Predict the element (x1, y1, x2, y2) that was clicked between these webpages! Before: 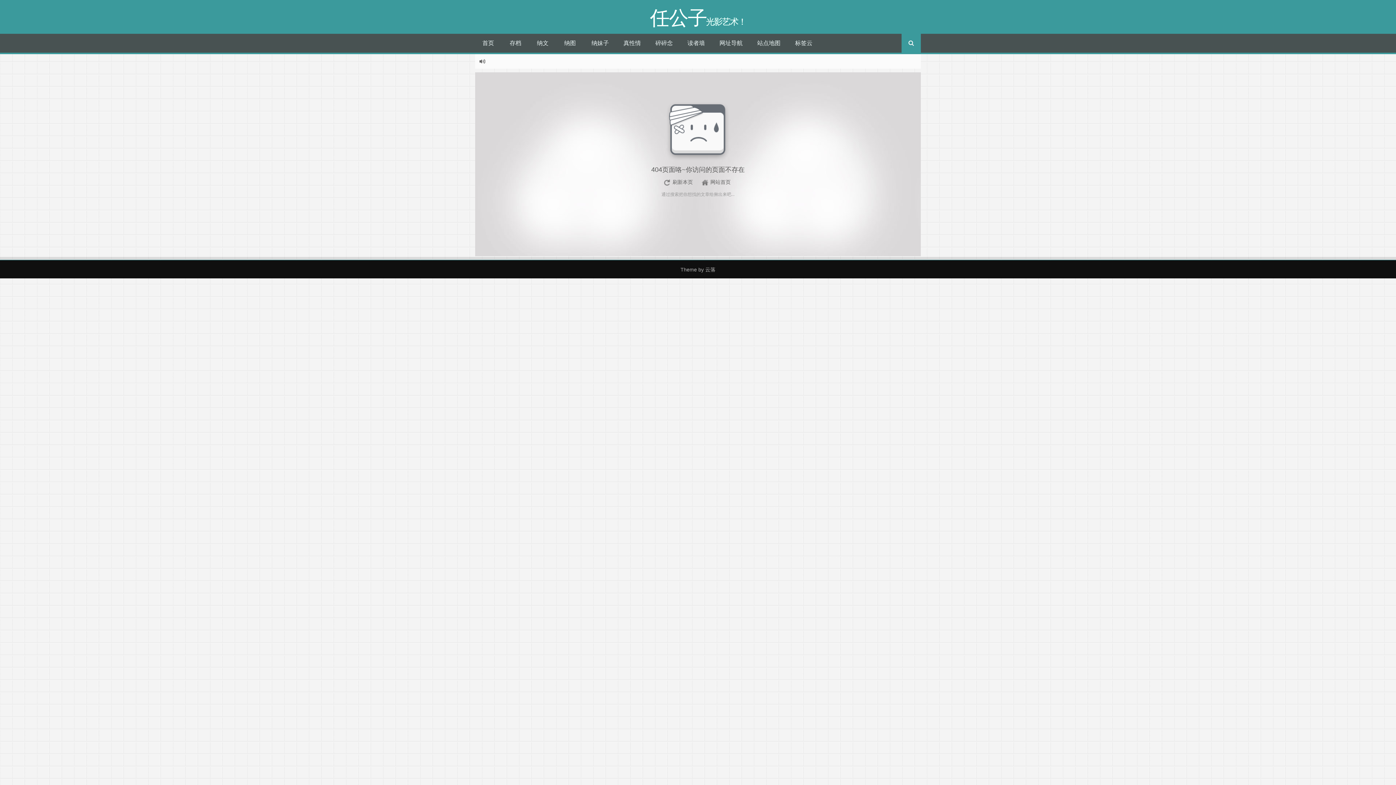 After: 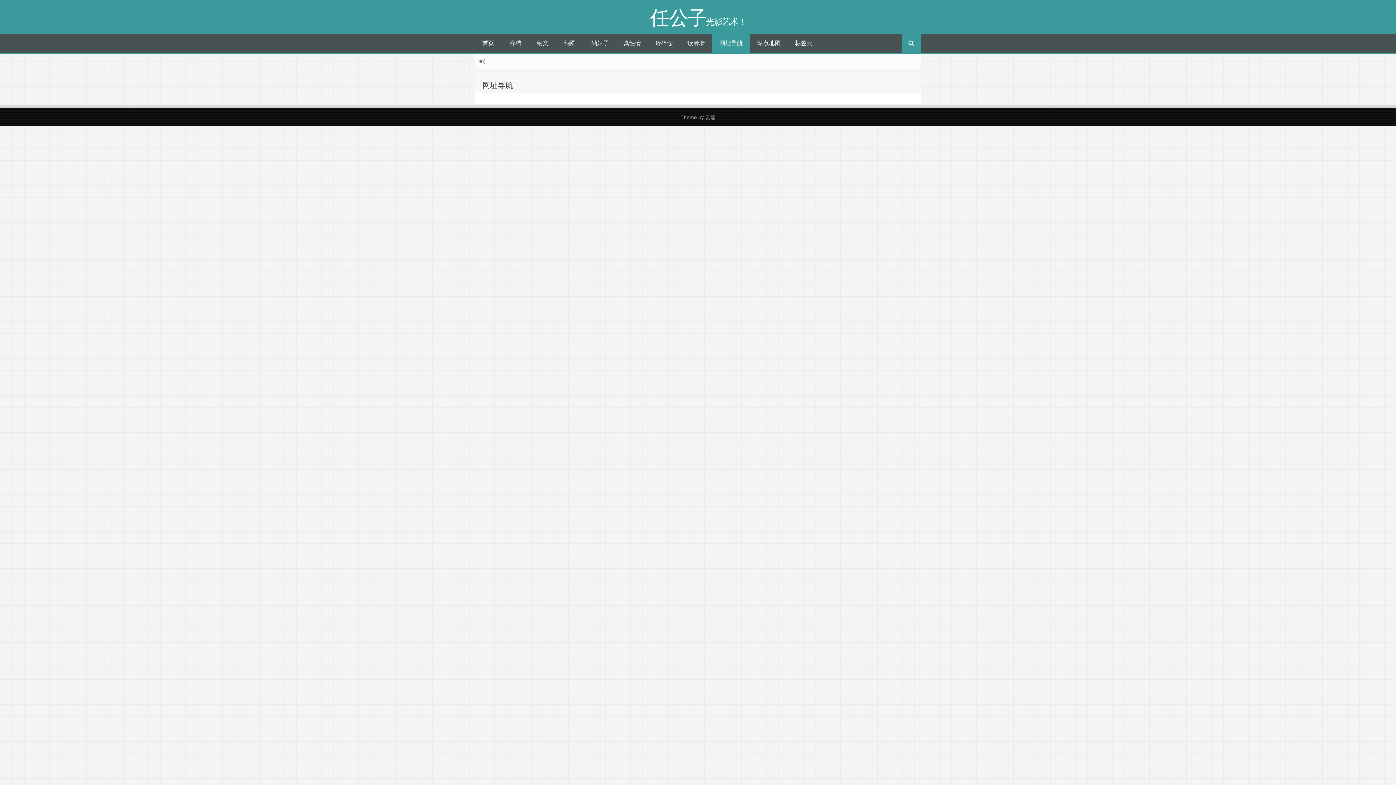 Action: label: 网址导航 bbox: (712, 33, 750, 52)